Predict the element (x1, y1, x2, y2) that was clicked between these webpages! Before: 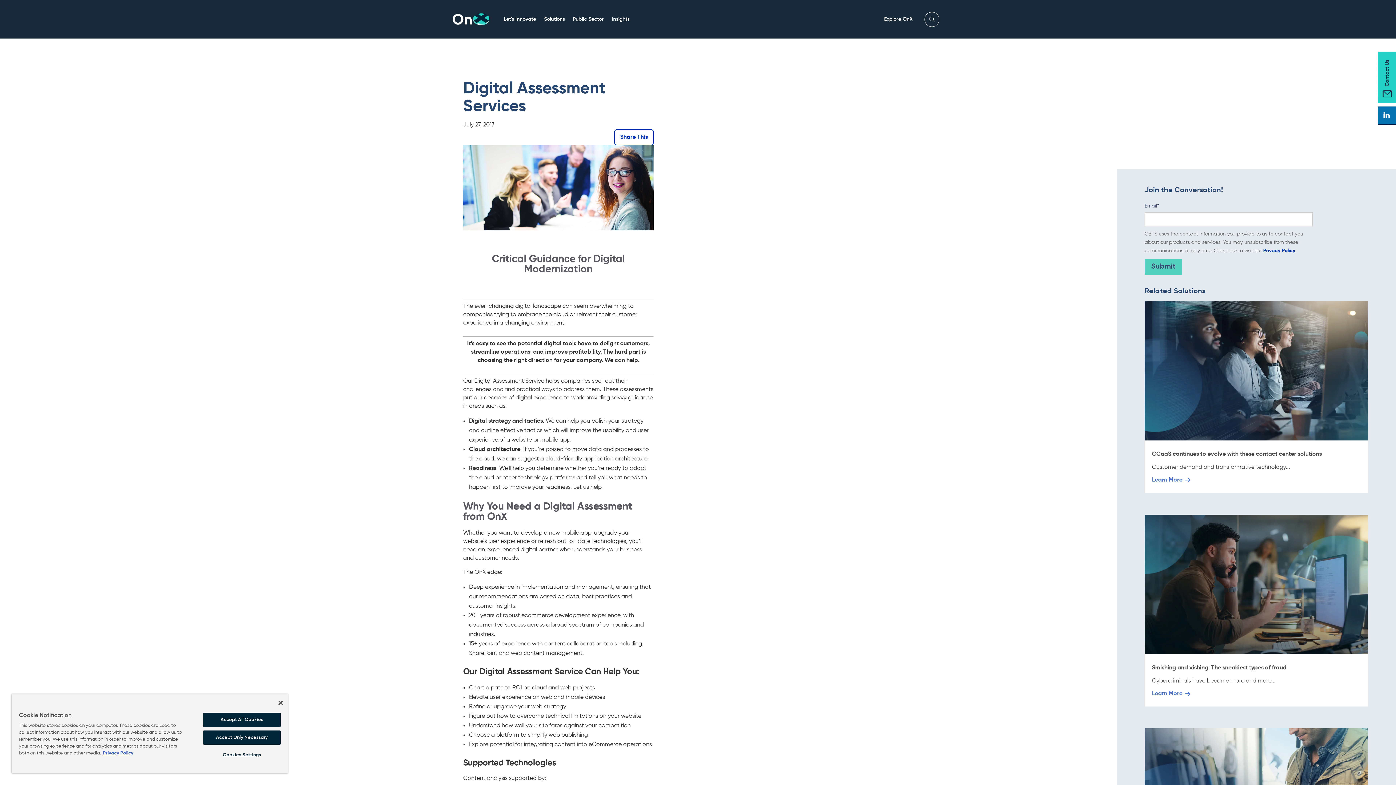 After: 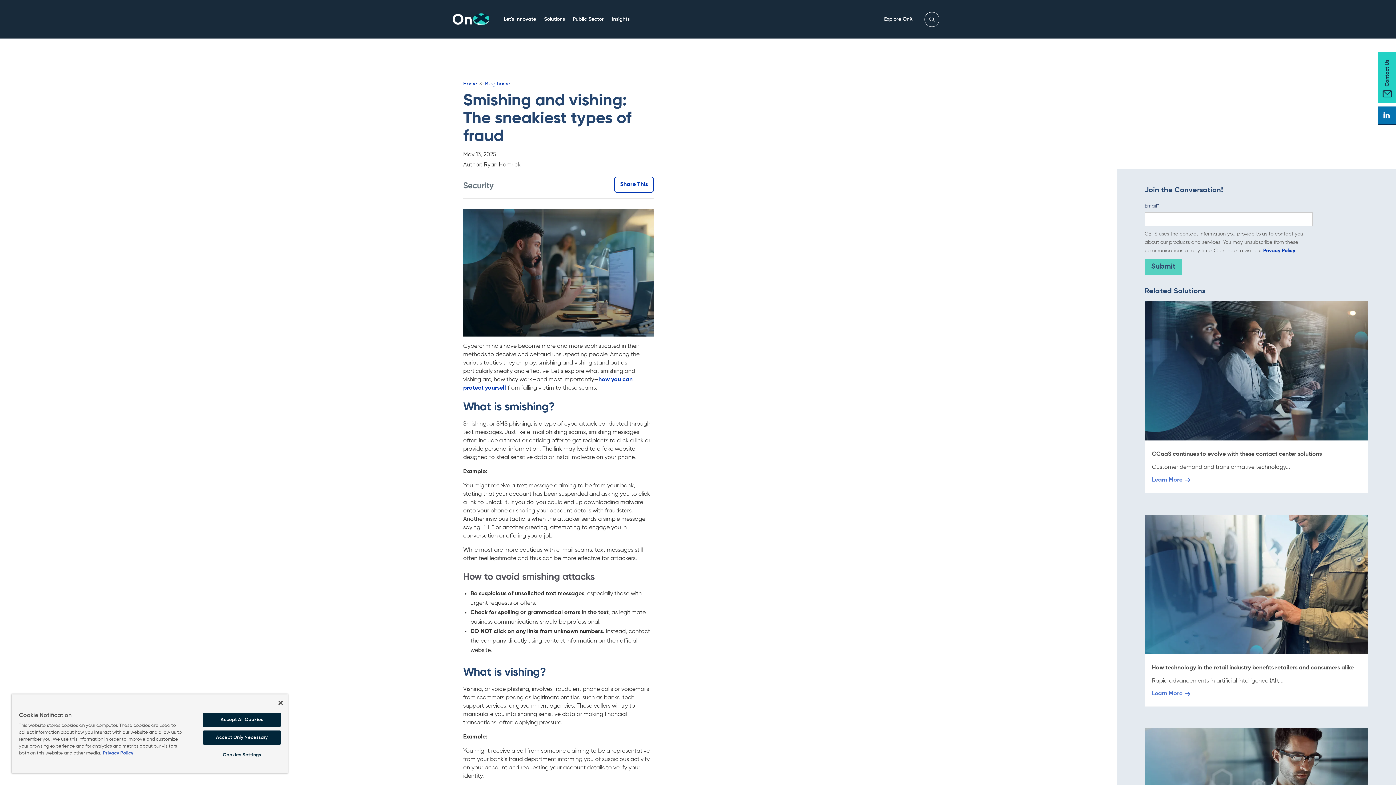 Action: bbox: (1152, 665, 1286, 671) label: Smishing and vishing: The sneakiest types of fraud